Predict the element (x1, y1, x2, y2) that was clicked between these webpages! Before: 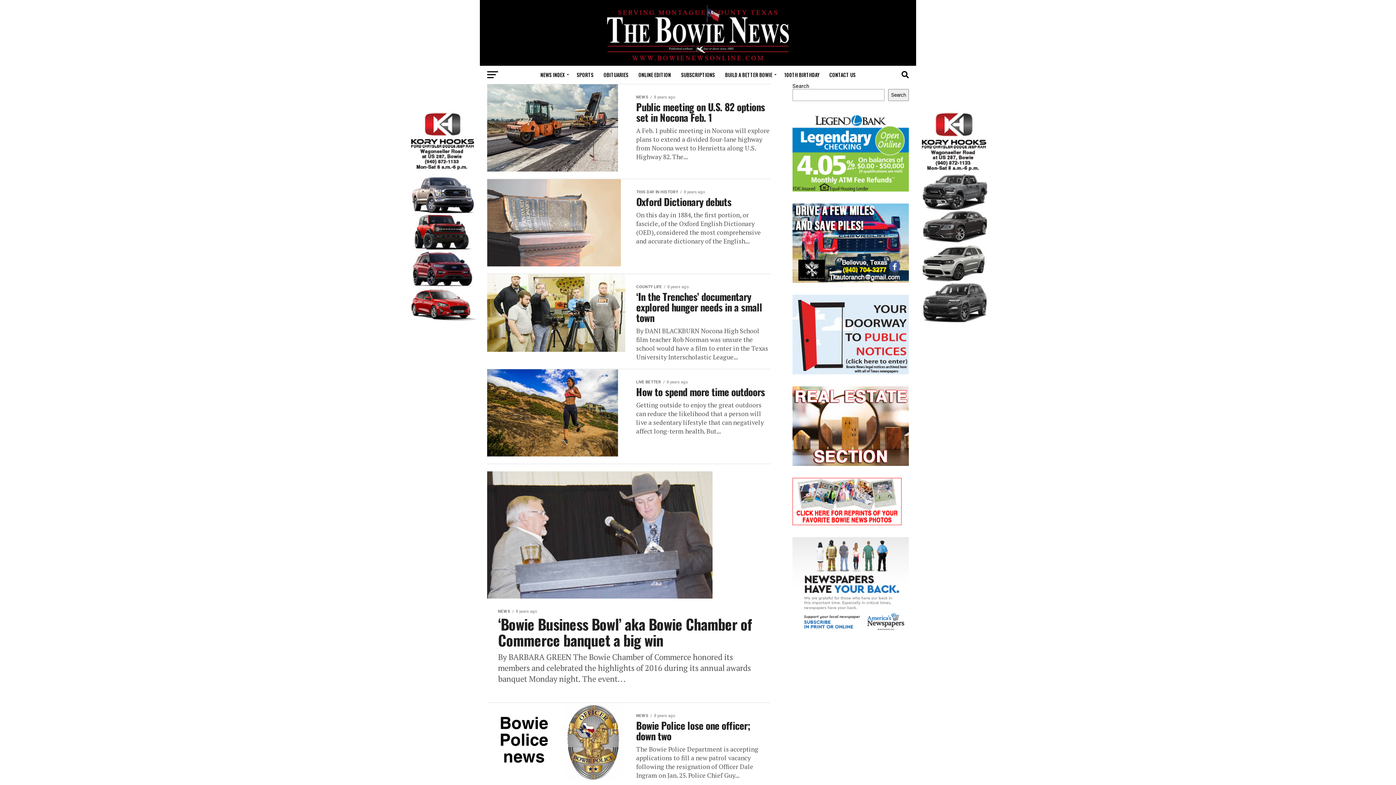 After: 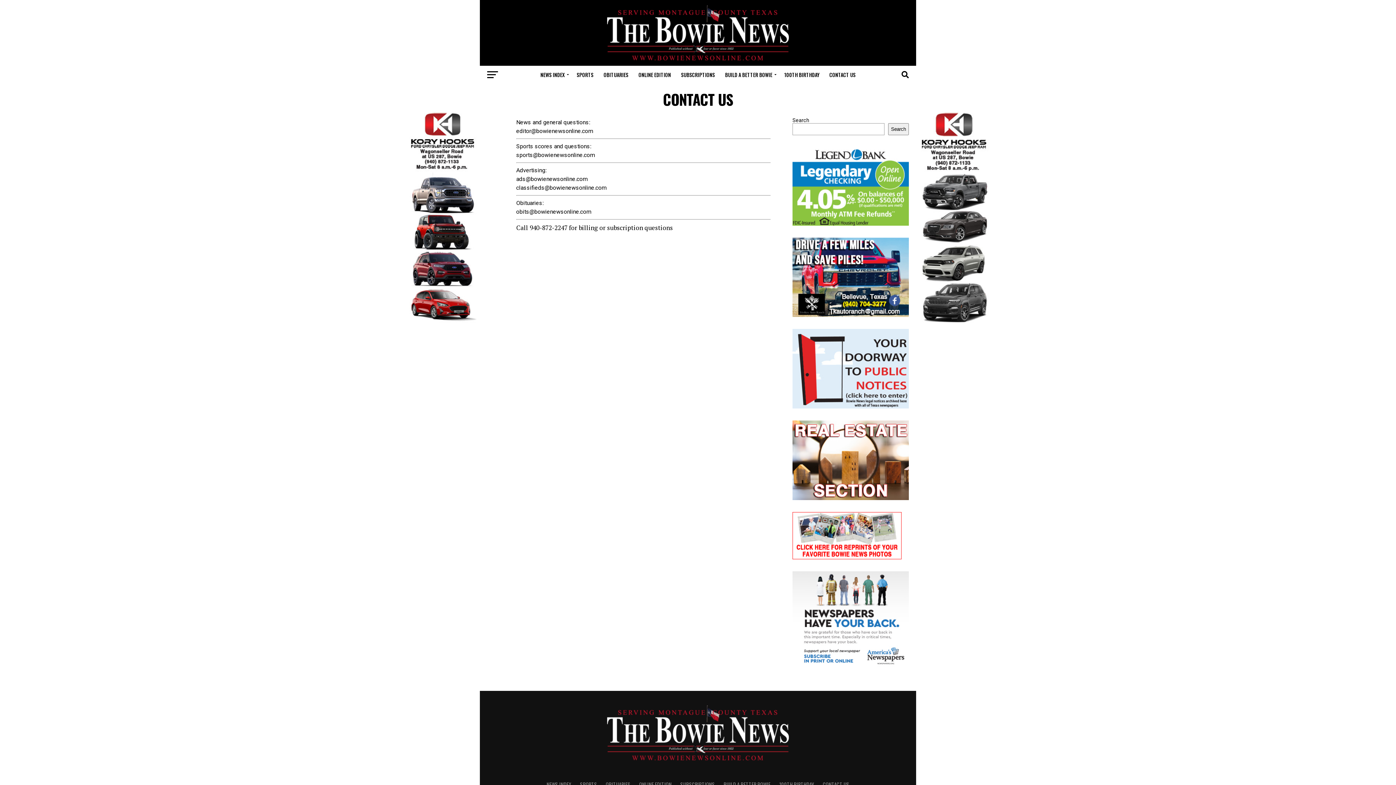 Action: bbox: (825, 65, 860, 84) label: CONTACT US